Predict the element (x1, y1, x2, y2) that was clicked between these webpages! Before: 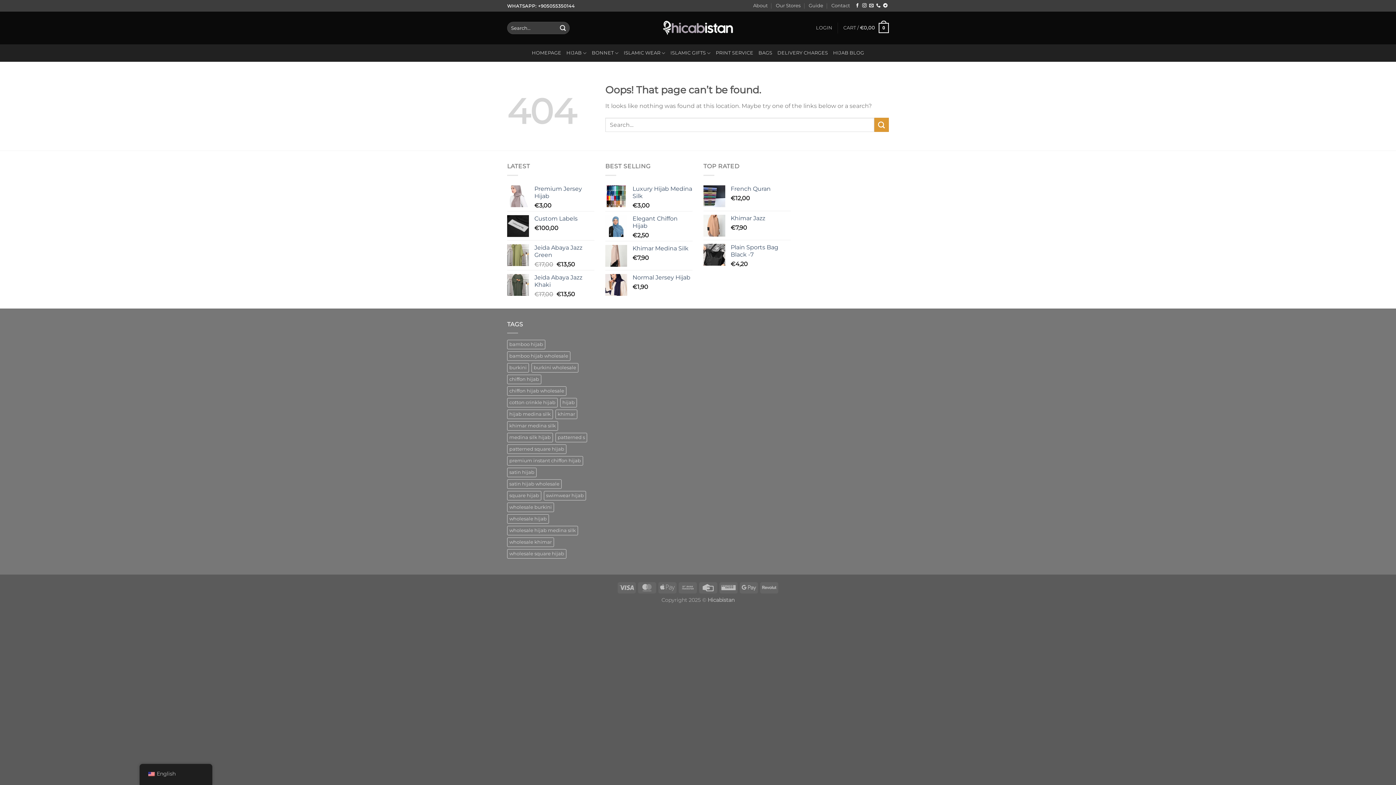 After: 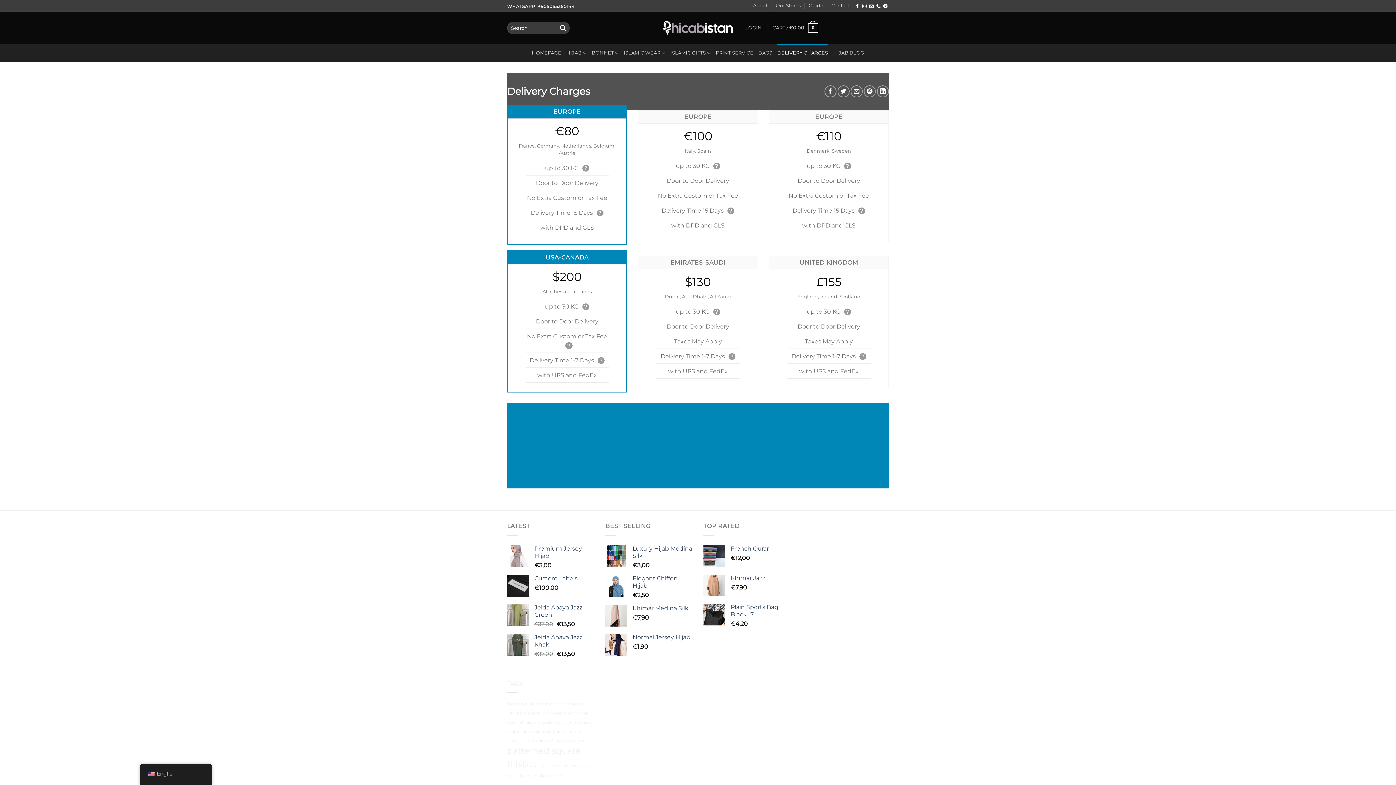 Action: bbox: (777, 44, 828, 61) label: DELIVERY CHARGES